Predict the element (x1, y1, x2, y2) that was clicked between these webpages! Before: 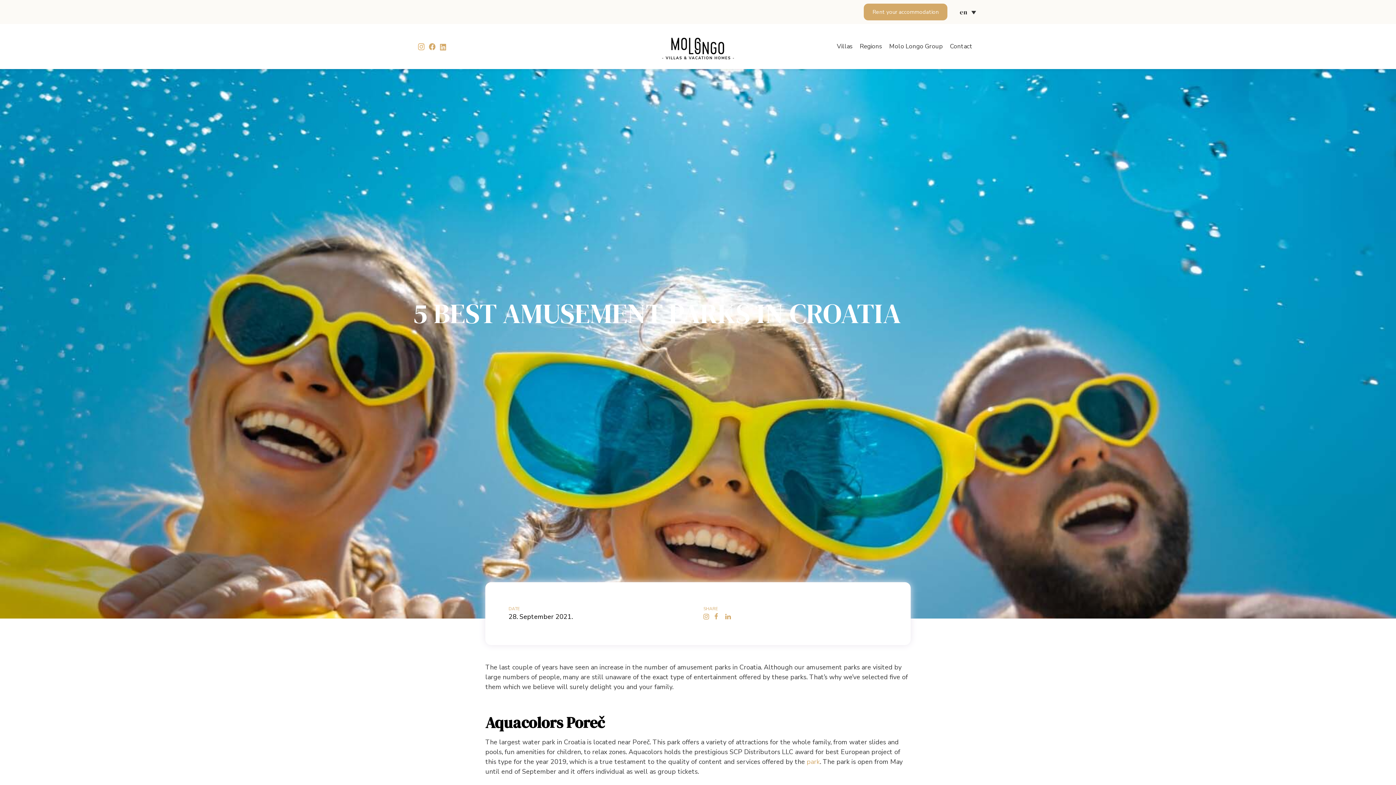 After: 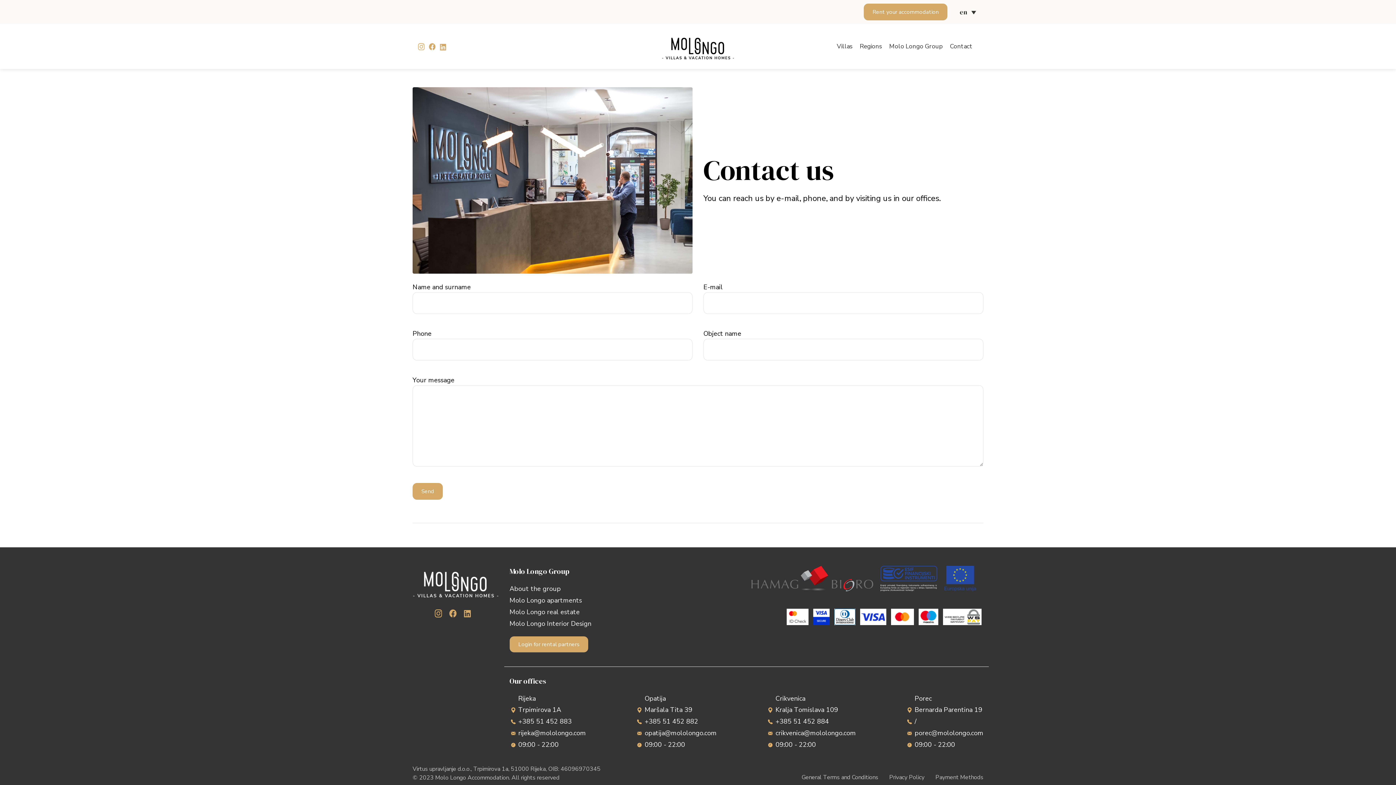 Action: bbox: (948, 29, 974, 63) label: Contact